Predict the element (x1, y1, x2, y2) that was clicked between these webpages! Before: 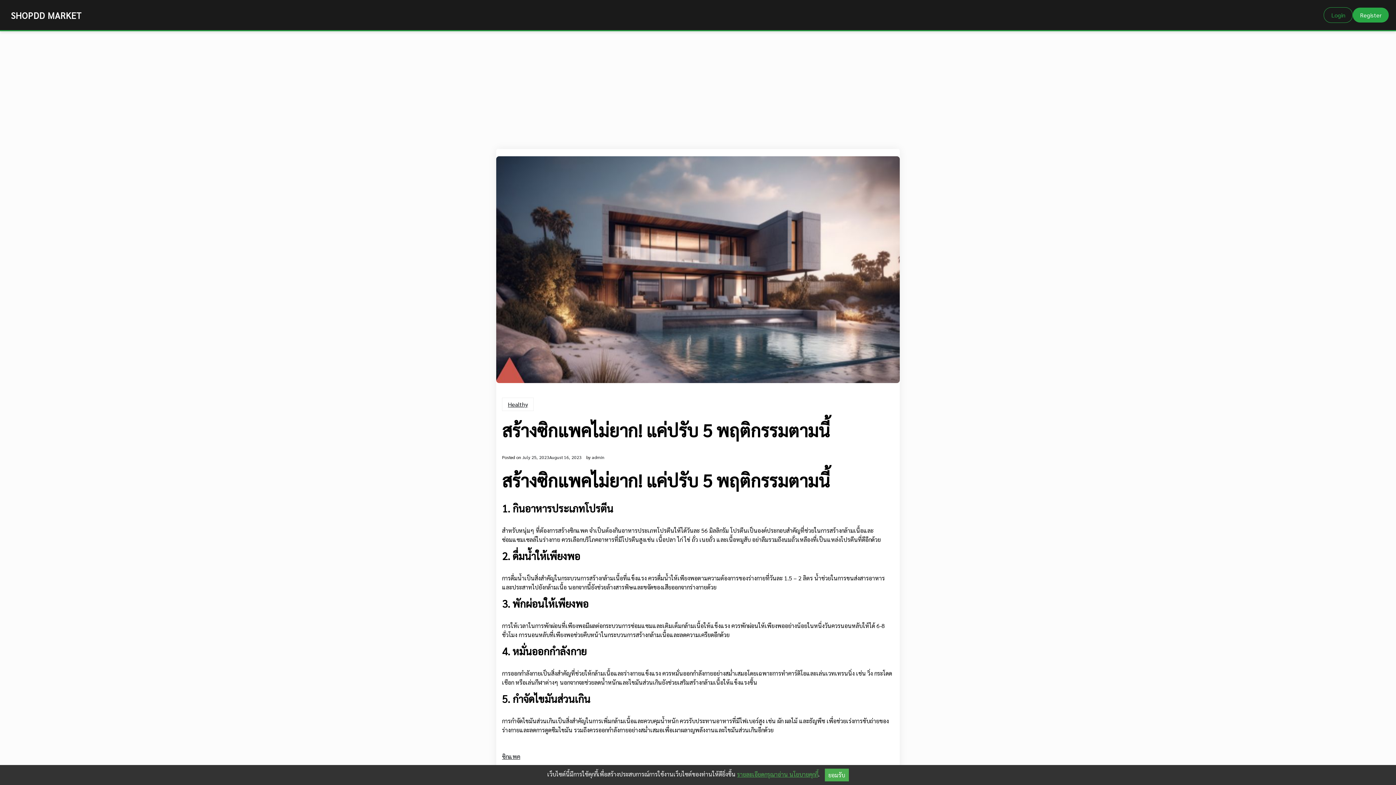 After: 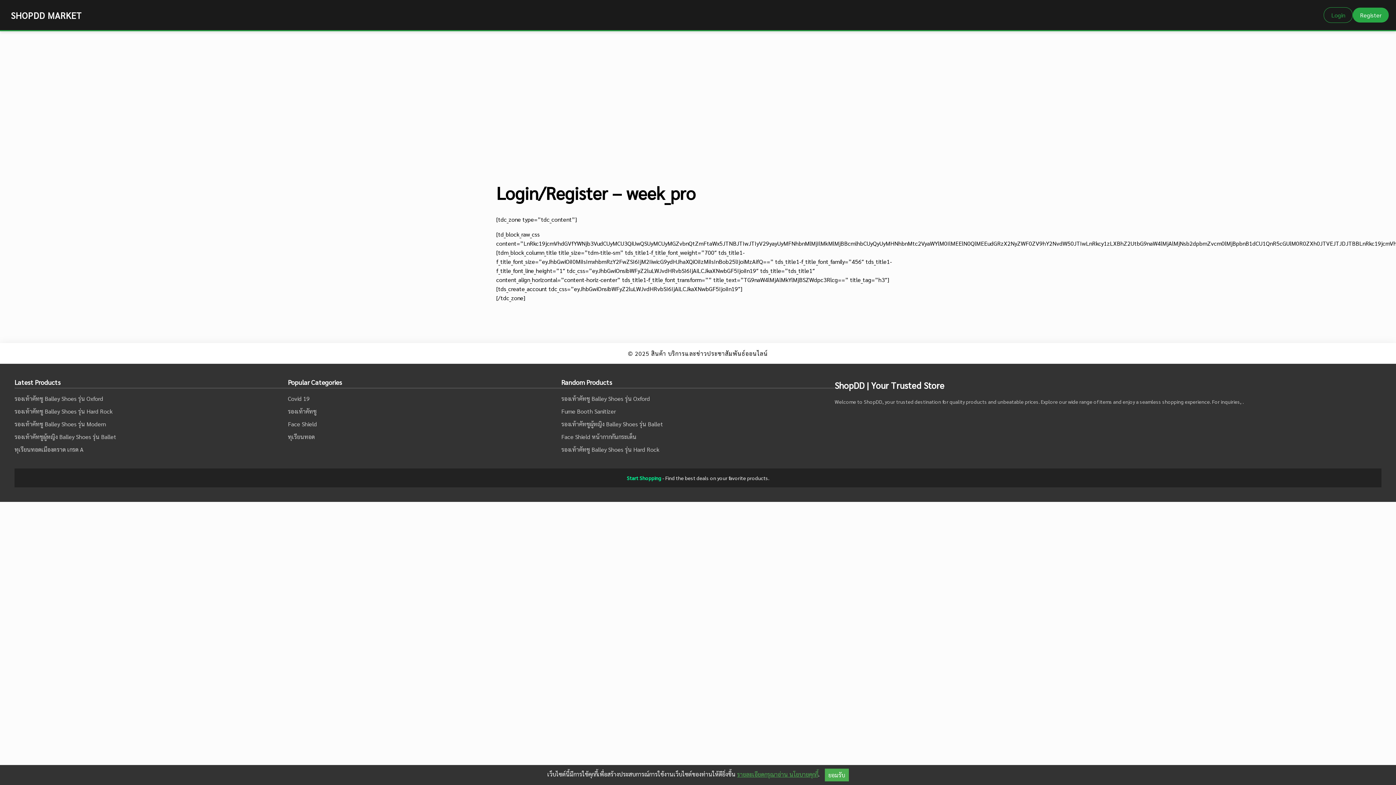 Action: bbox: (1324, 7, 1353, 22) label: Login